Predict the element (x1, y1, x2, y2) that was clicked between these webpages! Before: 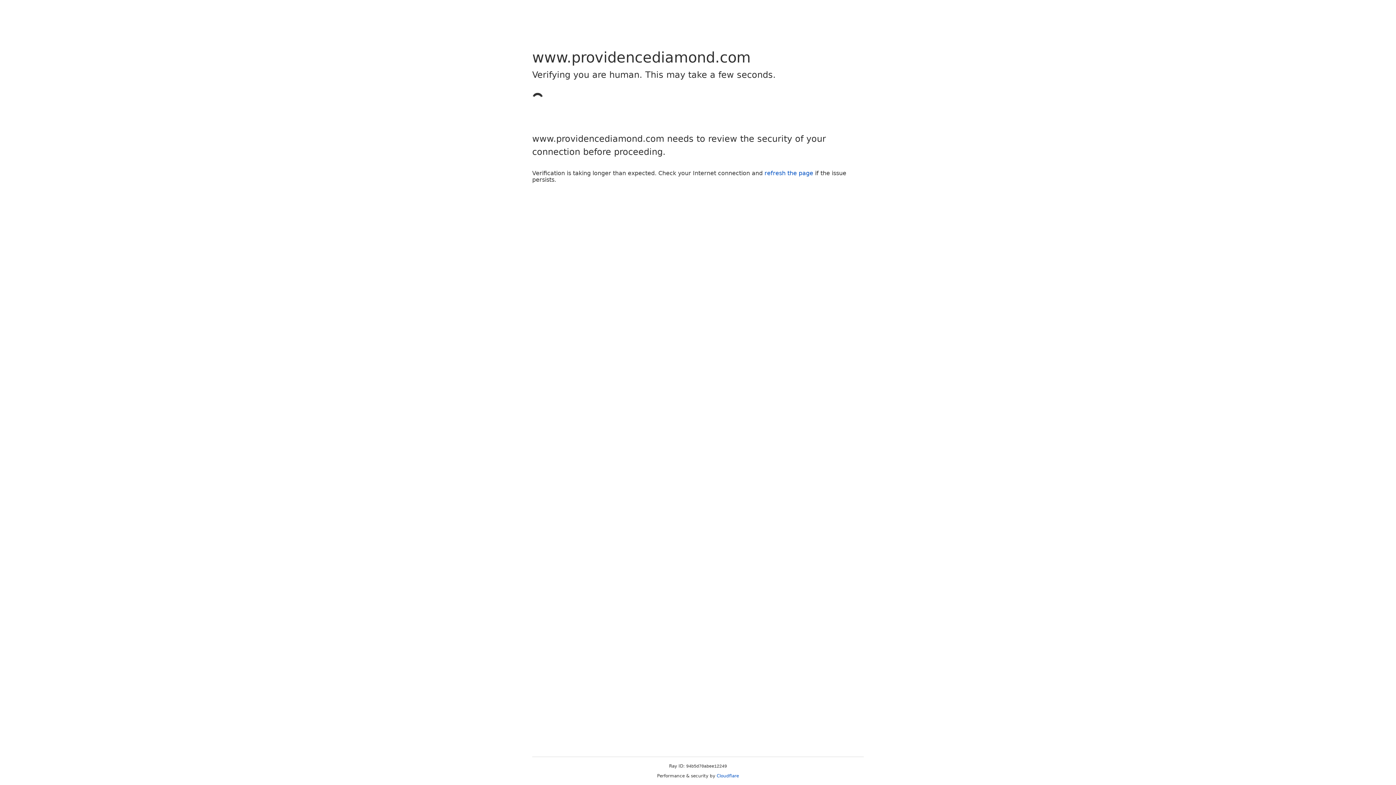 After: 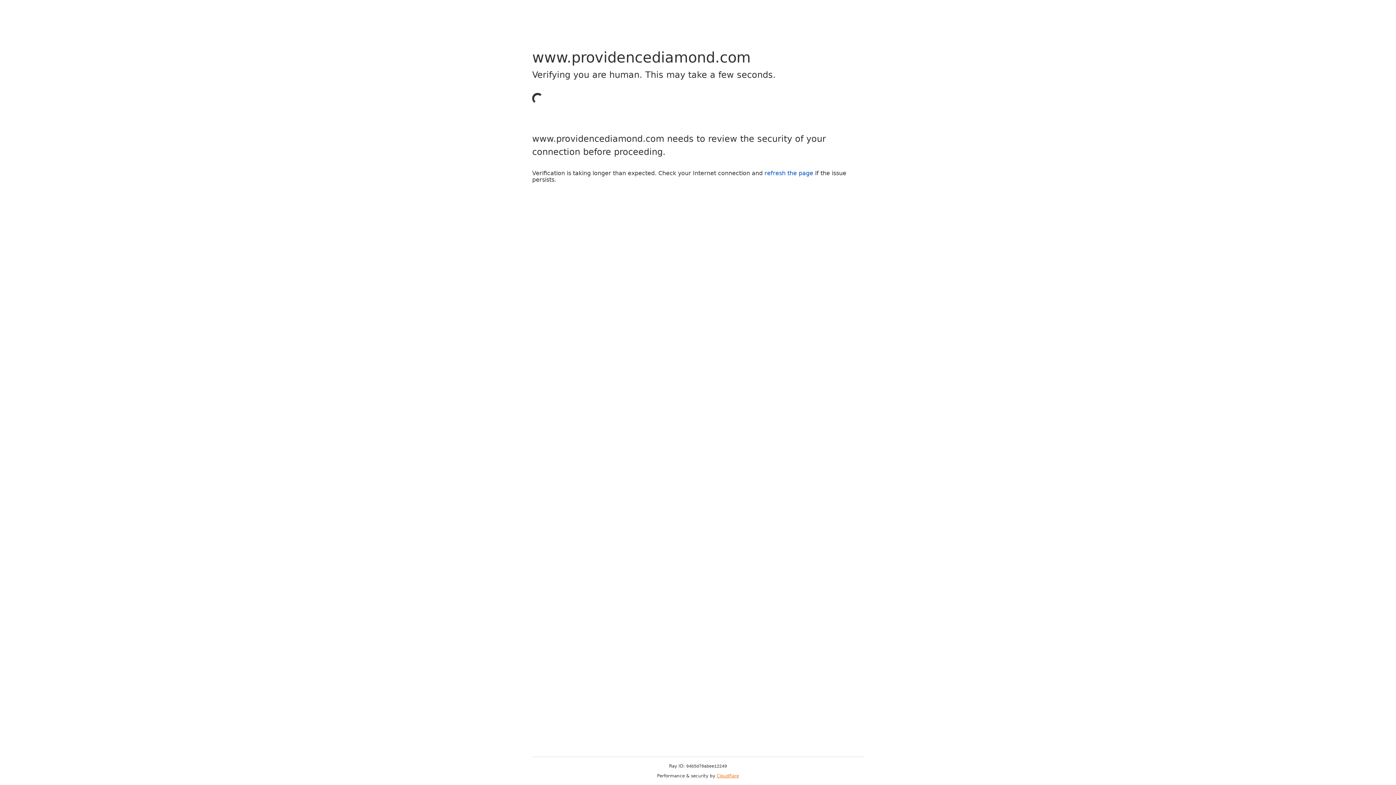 Action: label: Cloudflare bbox: (716, 773, 739, 778)